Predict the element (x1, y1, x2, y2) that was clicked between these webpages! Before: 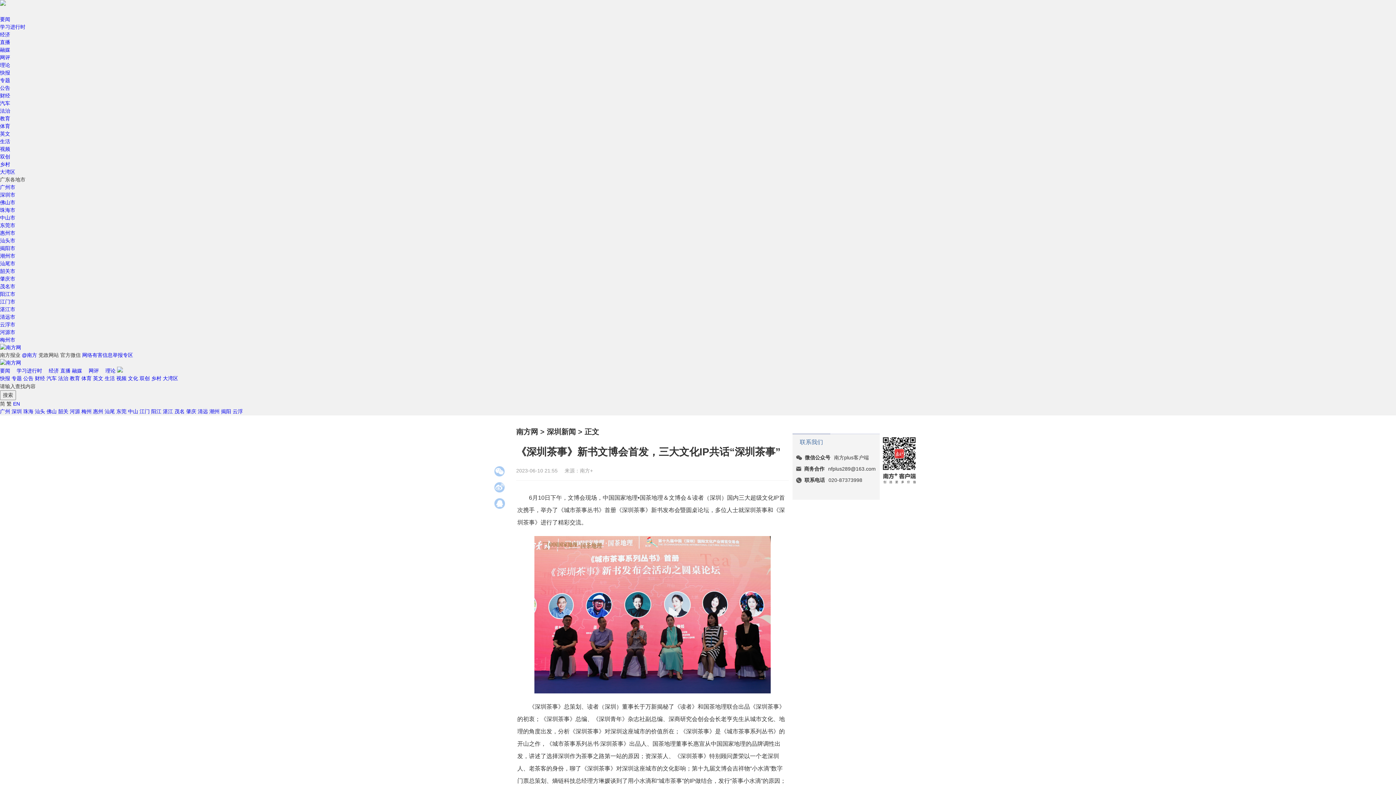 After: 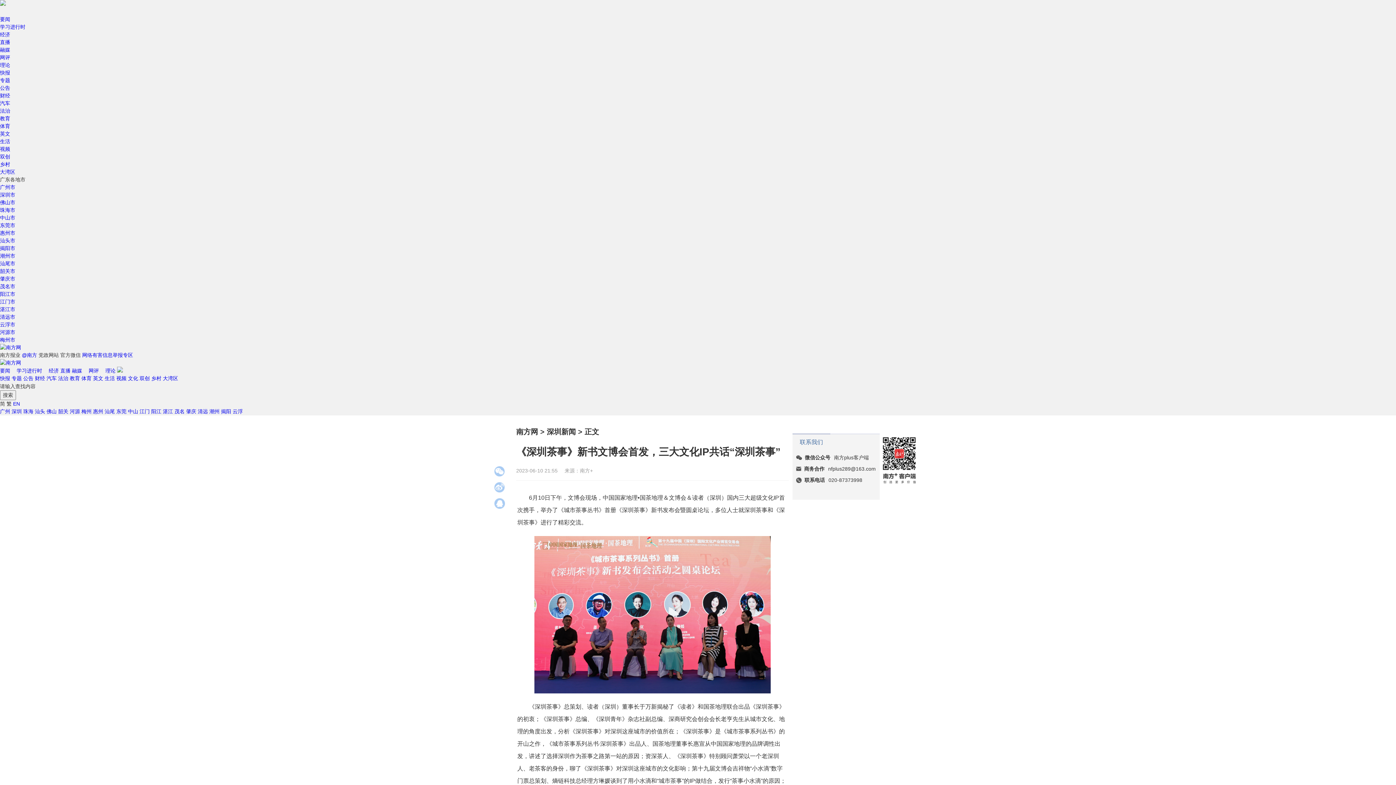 Action: label: 学习进行时 bbox: (0, 24, 25, 29)